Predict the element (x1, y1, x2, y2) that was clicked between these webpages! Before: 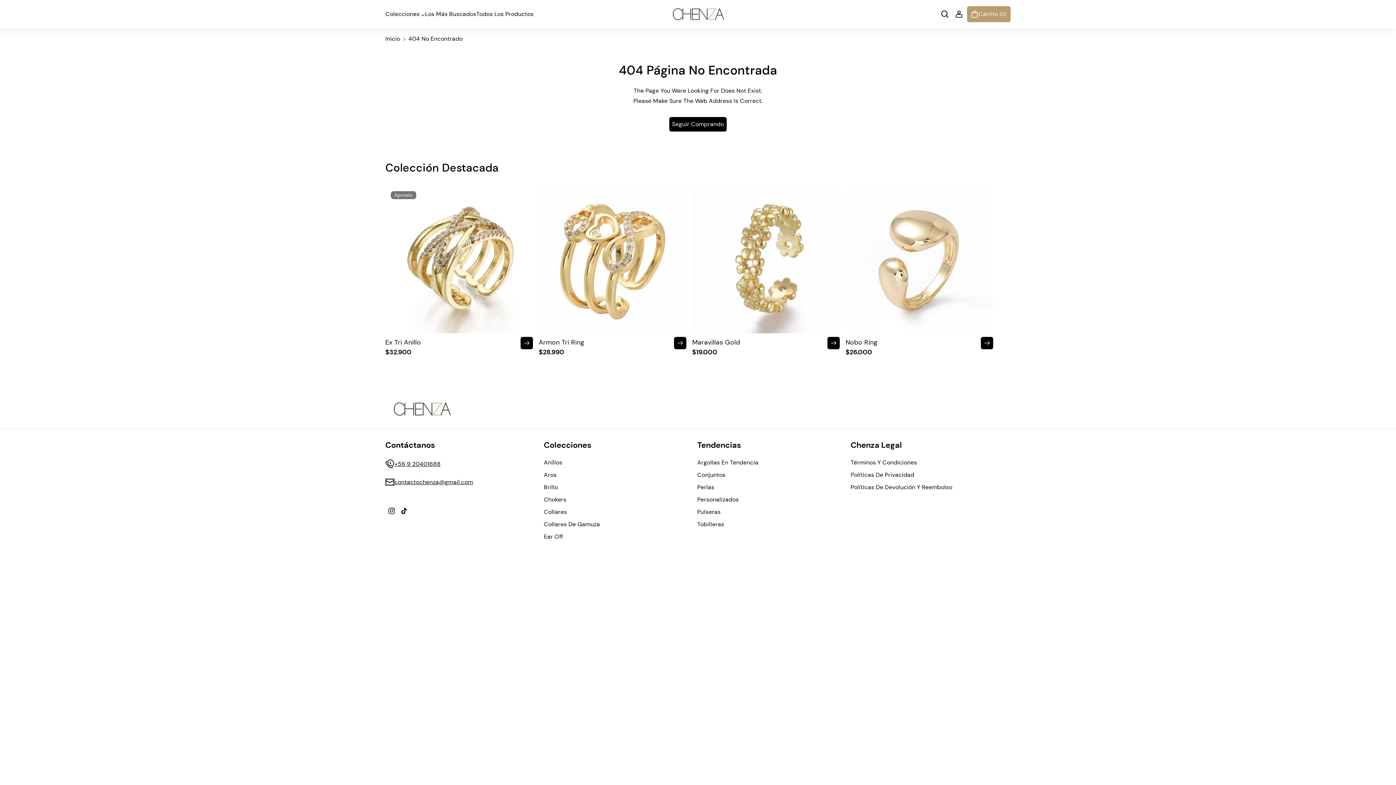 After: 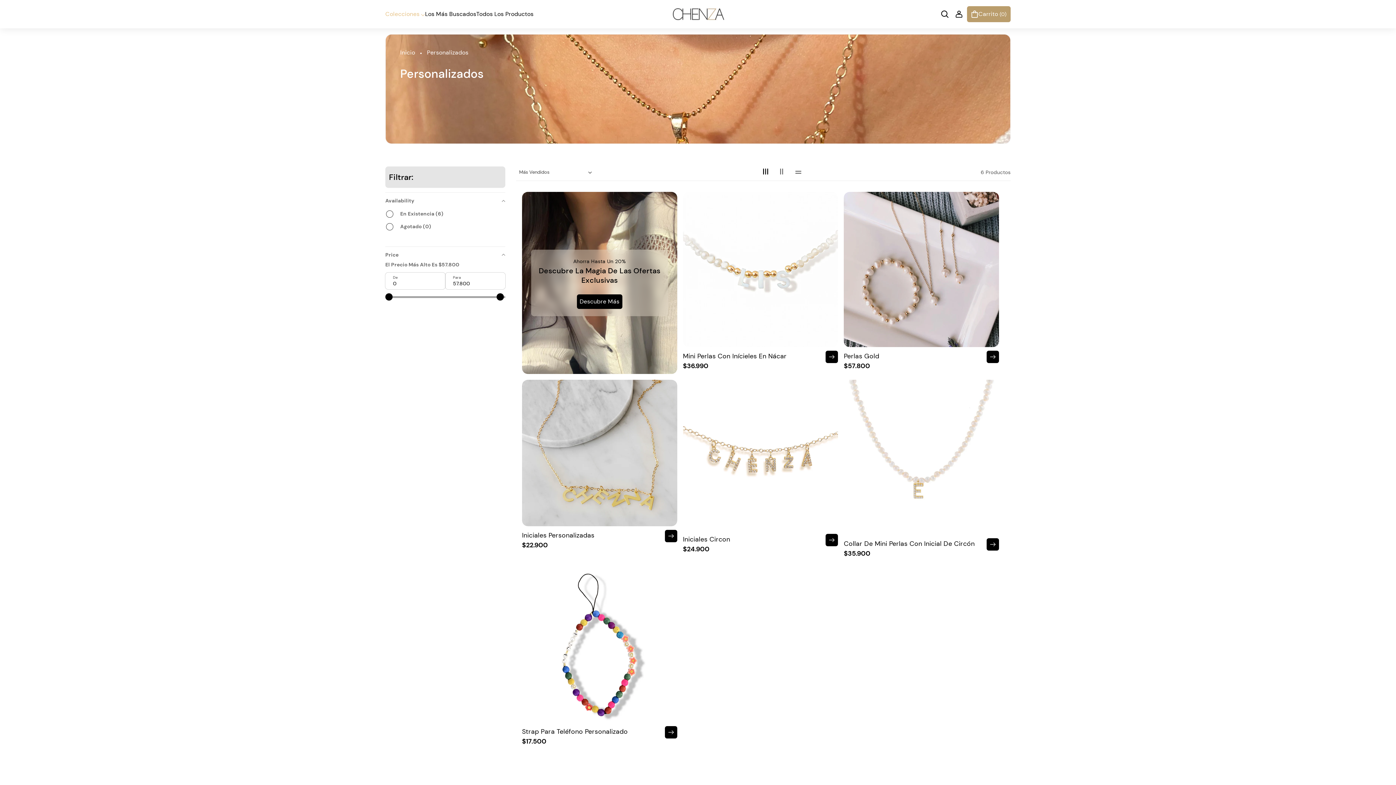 Action: bbox: (697, 494, 738, 507) label: Personalizados